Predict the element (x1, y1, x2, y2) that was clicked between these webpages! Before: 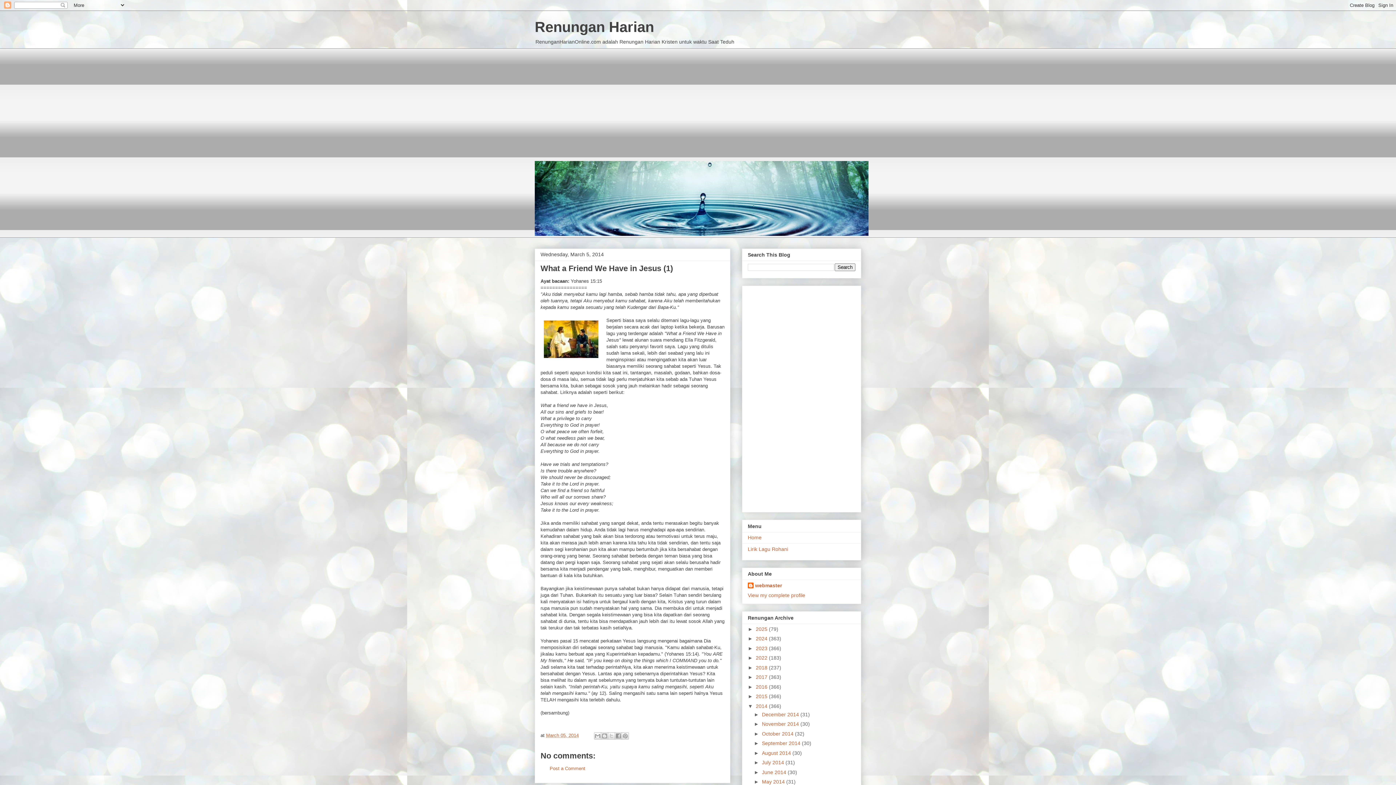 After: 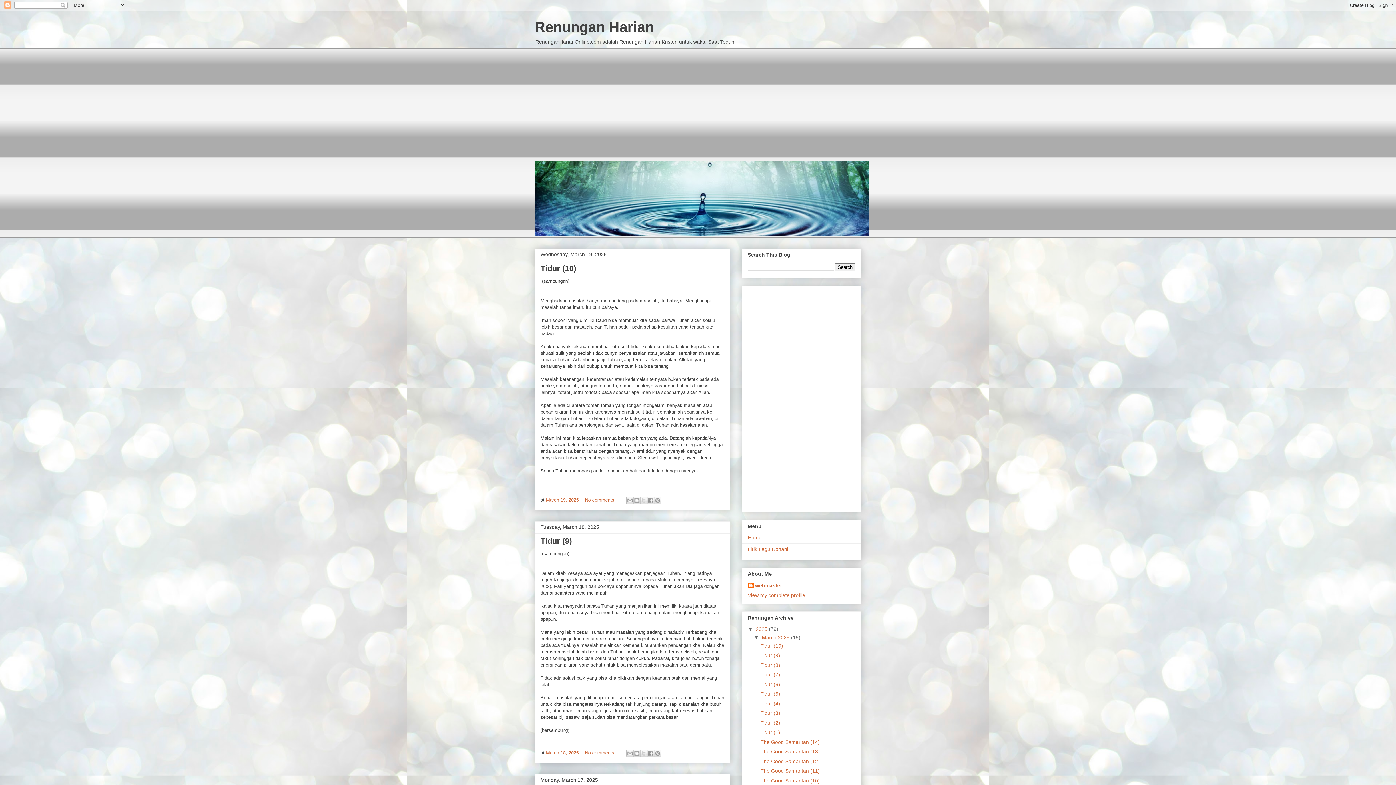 Action: bbox: (756, 626, 769, 632) label: 2025 